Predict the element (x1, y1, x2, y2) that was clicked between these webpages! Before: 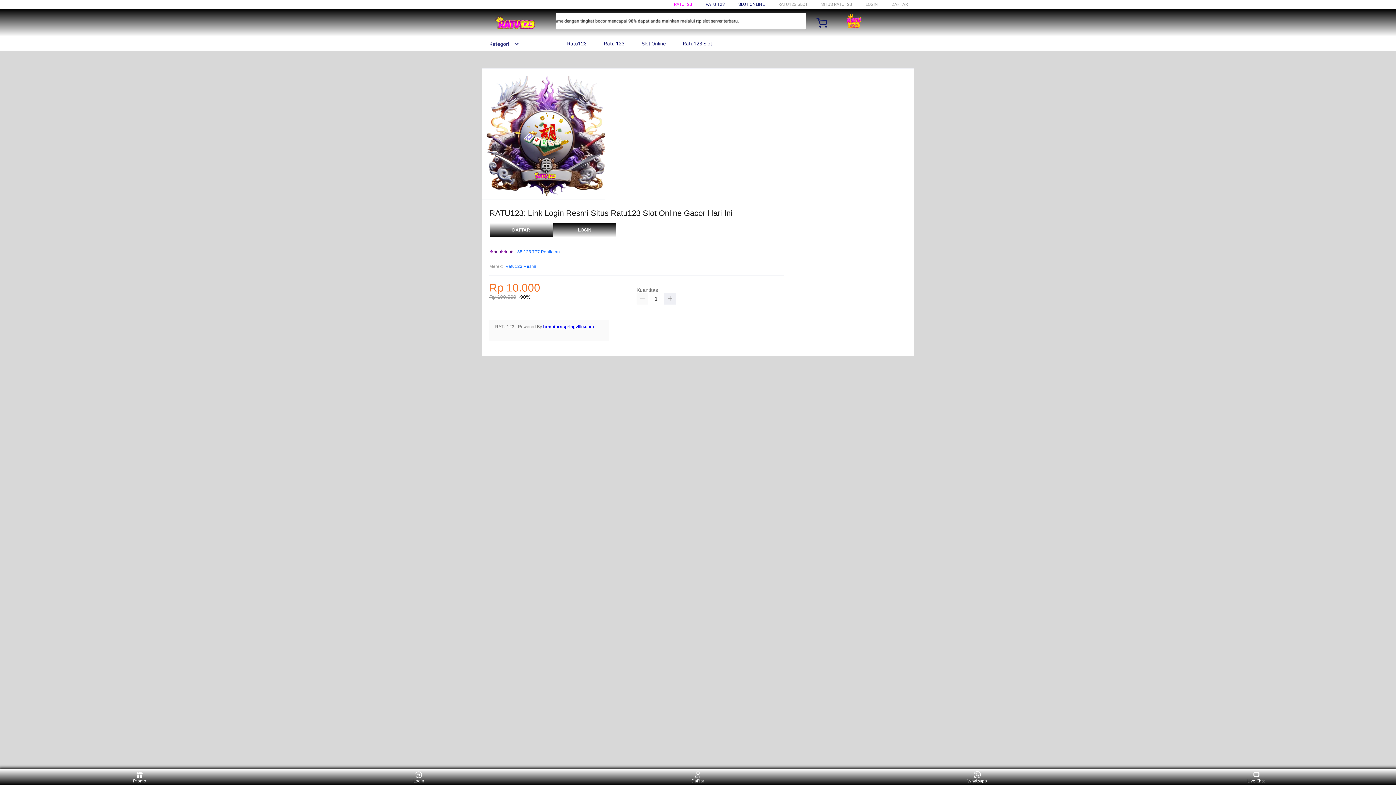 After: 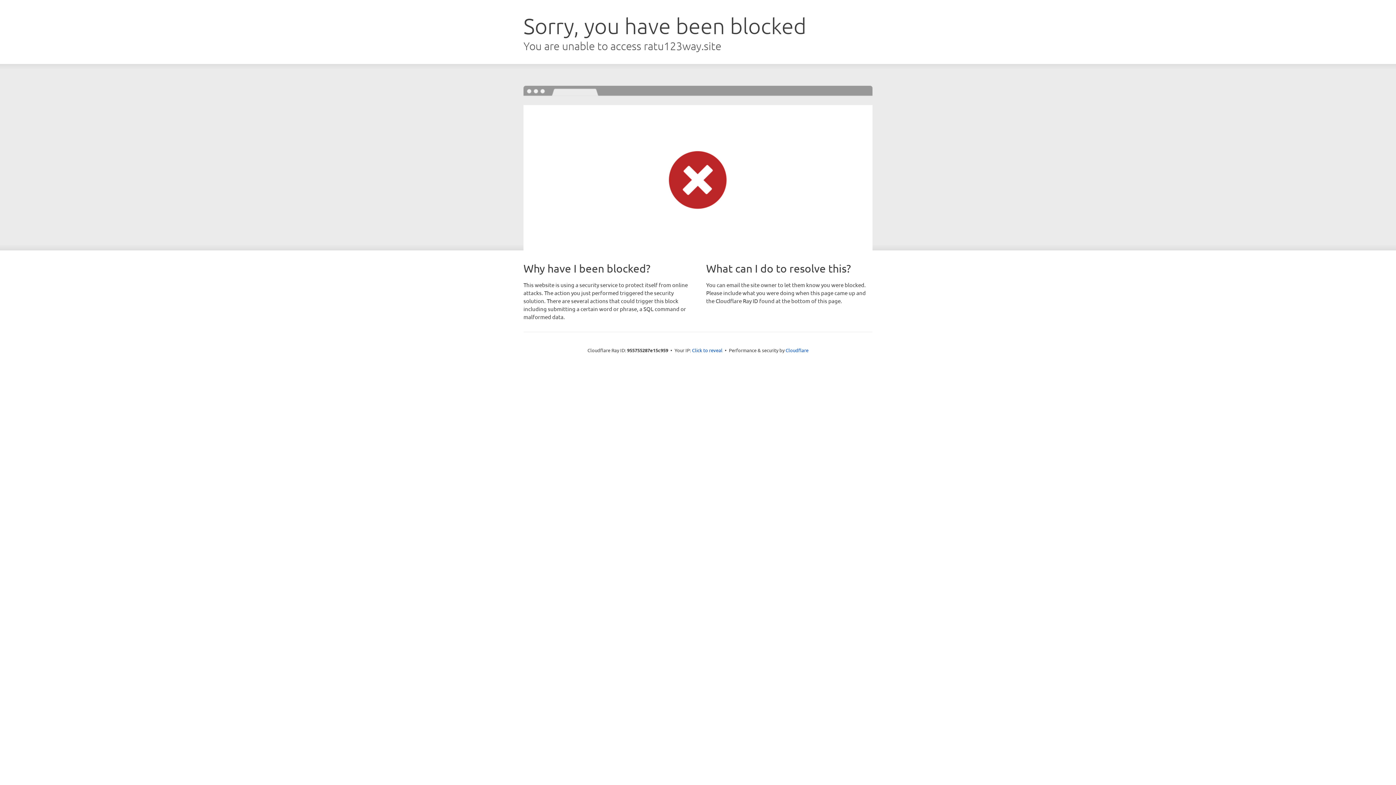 Action: label: LOGIN bbox: (553, 223, 616, 237)